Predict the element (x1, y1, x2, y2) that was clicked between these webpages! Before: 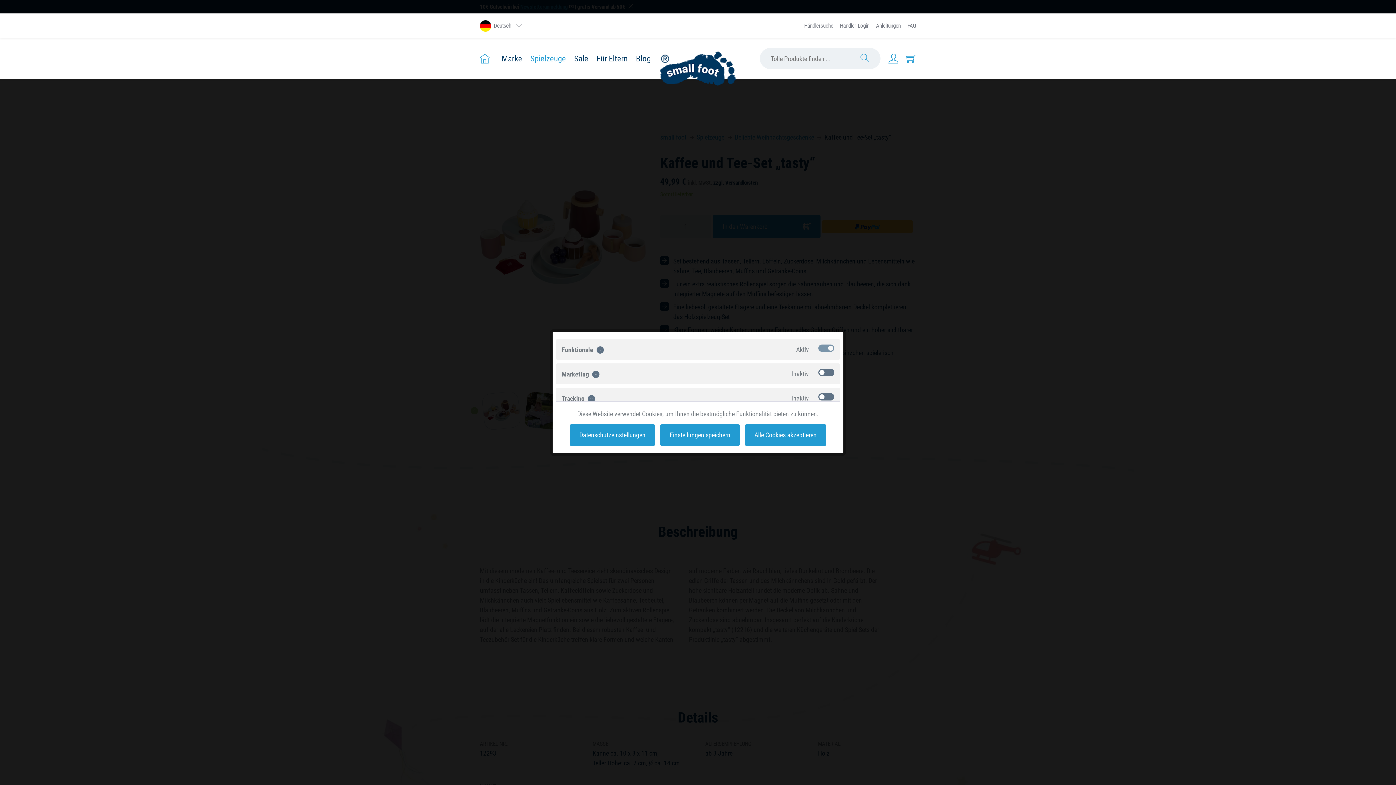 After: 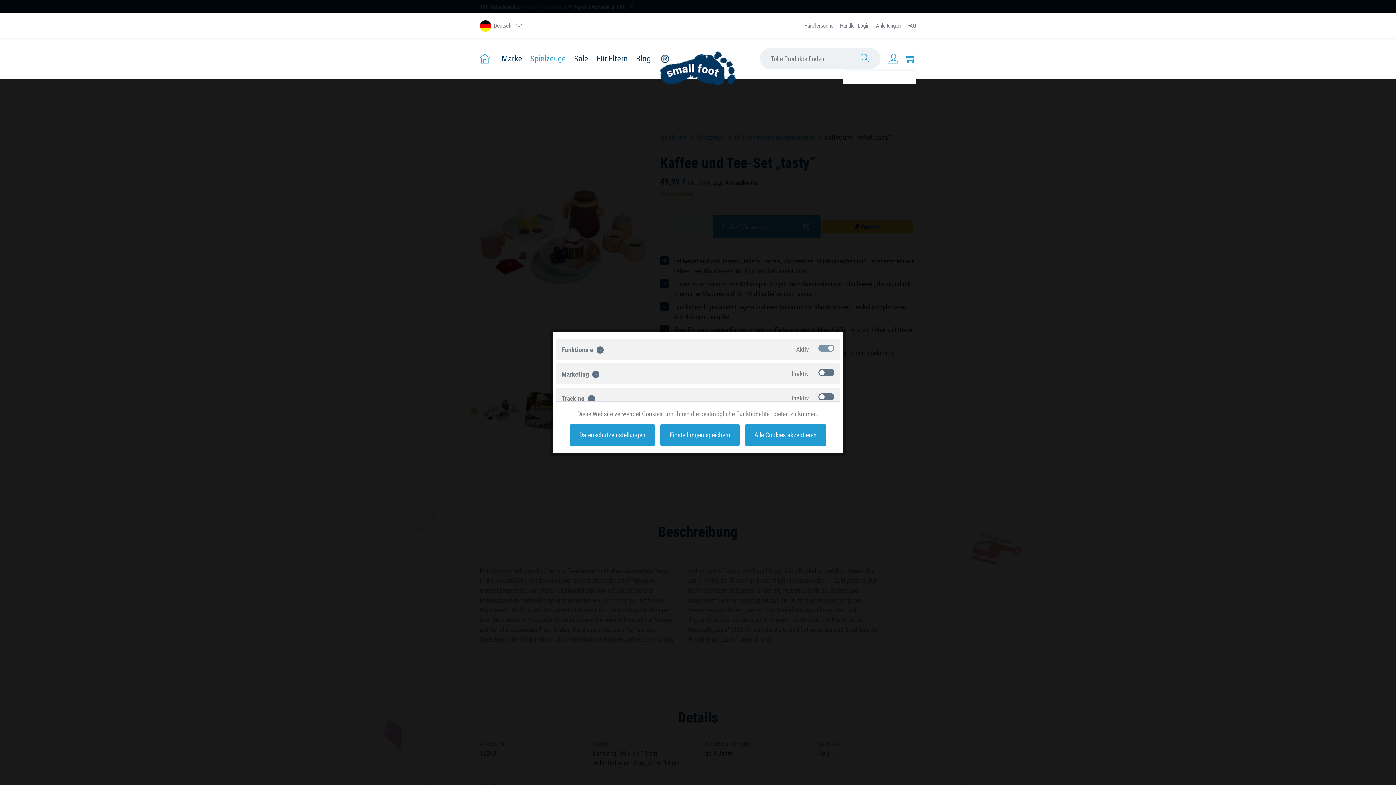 Action: bbox: (903, 50, 916, 66)